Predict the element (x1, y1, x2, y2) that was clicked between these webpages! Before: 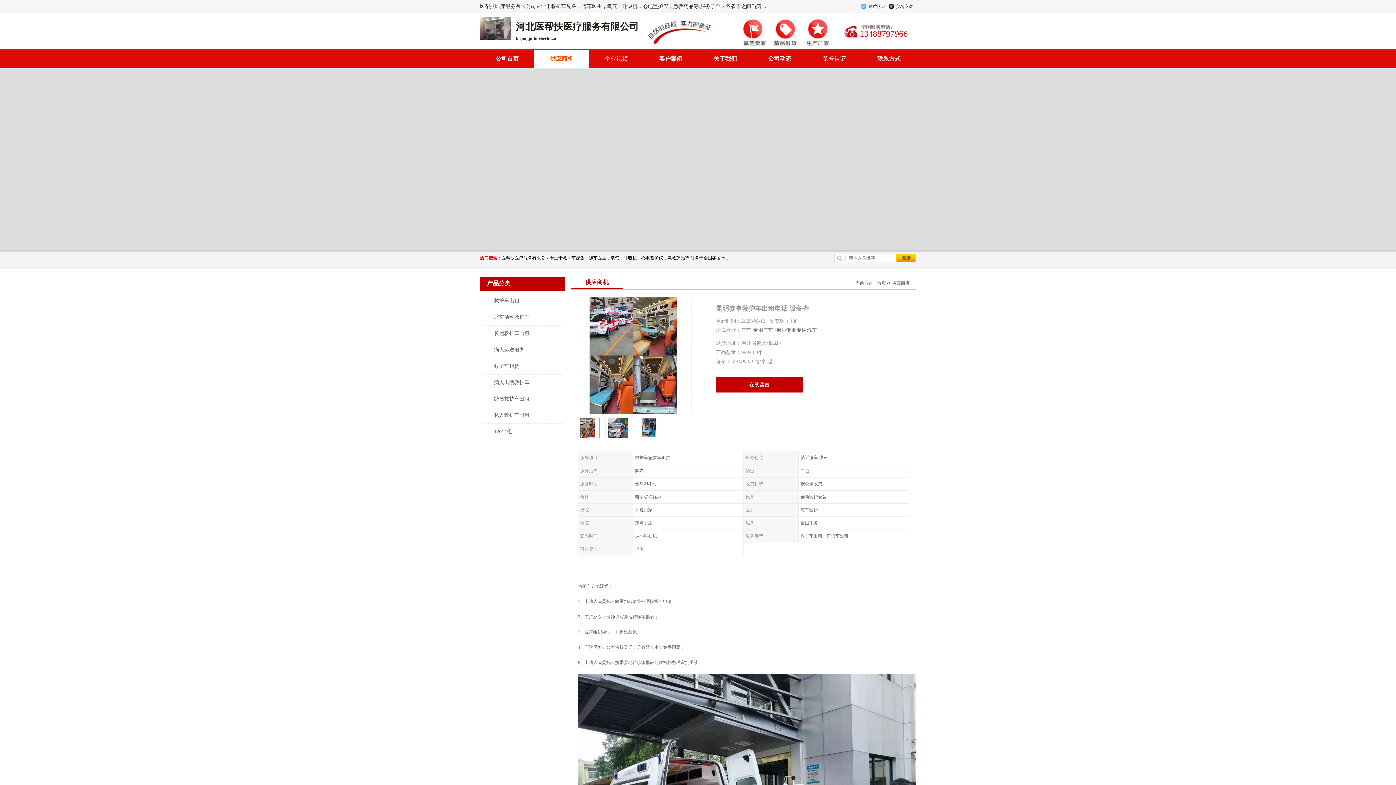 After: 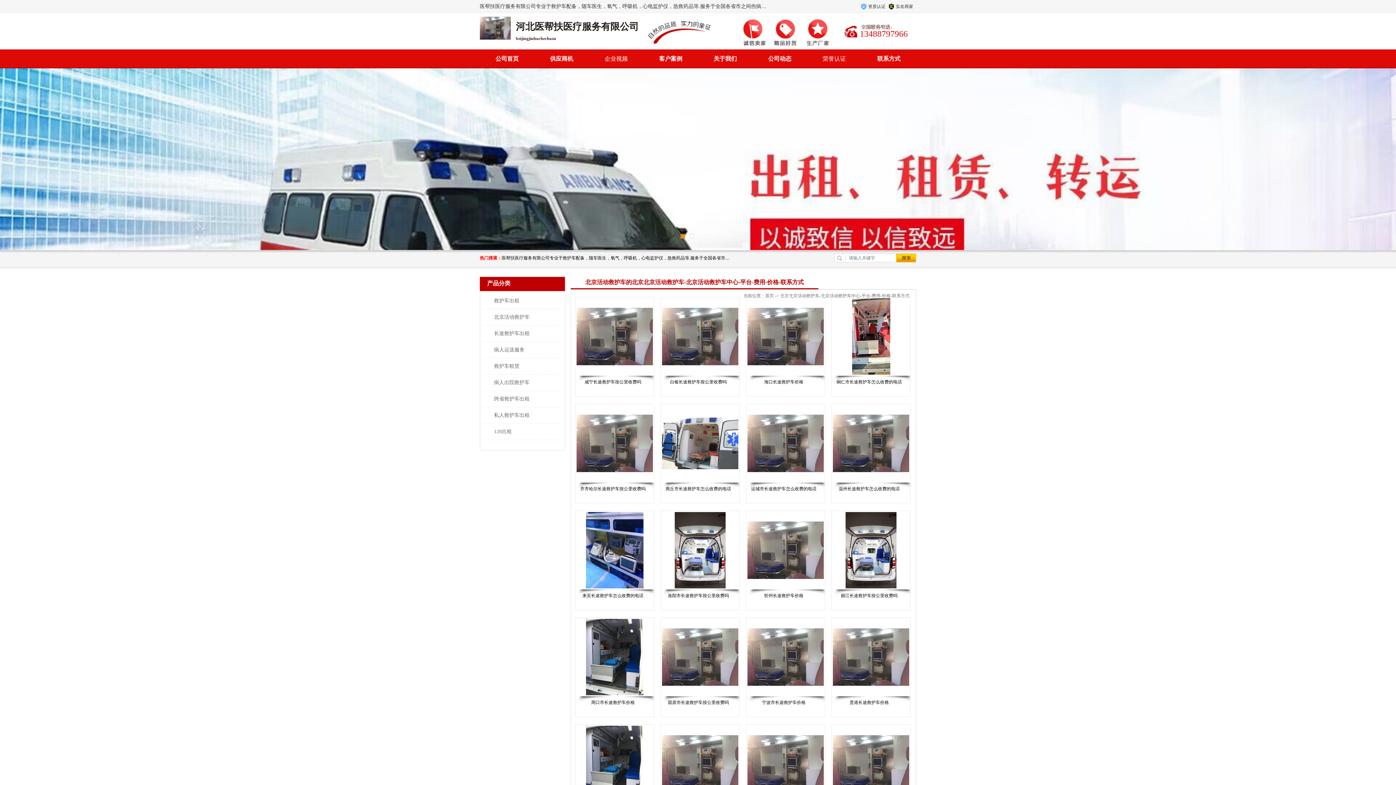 Action: bbox: (486, 314, 529, 320) label: 北京活动救护车